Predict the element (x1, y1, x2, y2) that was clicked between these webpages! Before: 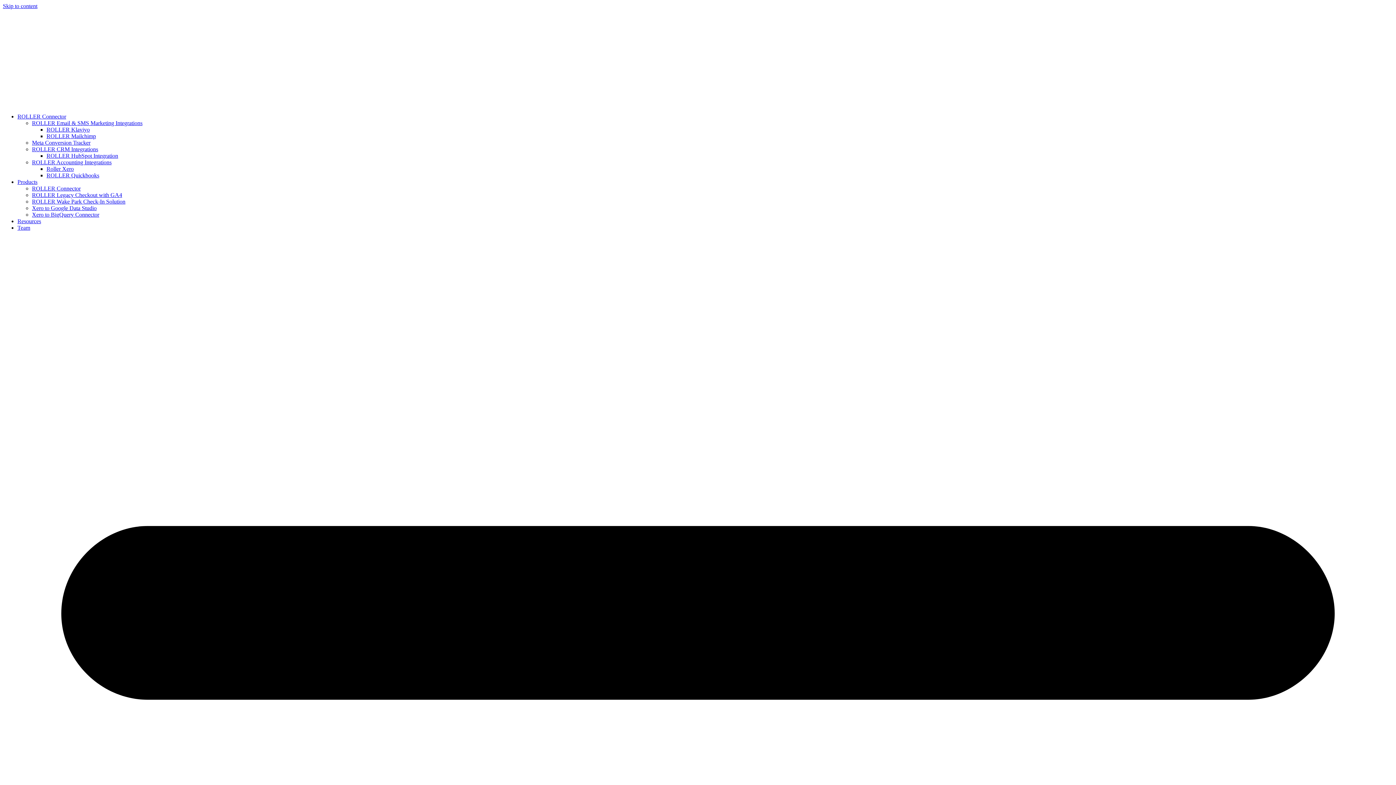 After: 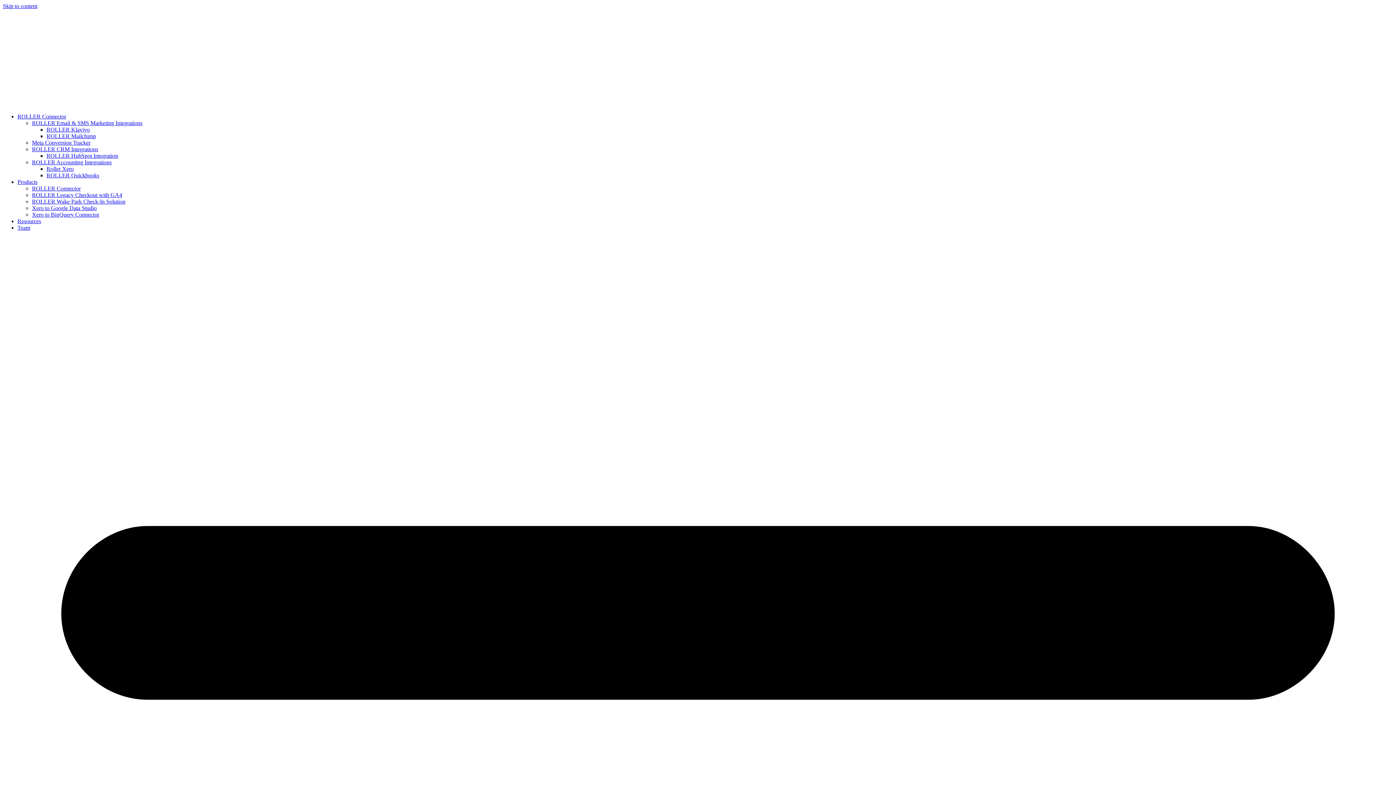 Action: bbox: (2, 101, 281, 107) label: Site Logo